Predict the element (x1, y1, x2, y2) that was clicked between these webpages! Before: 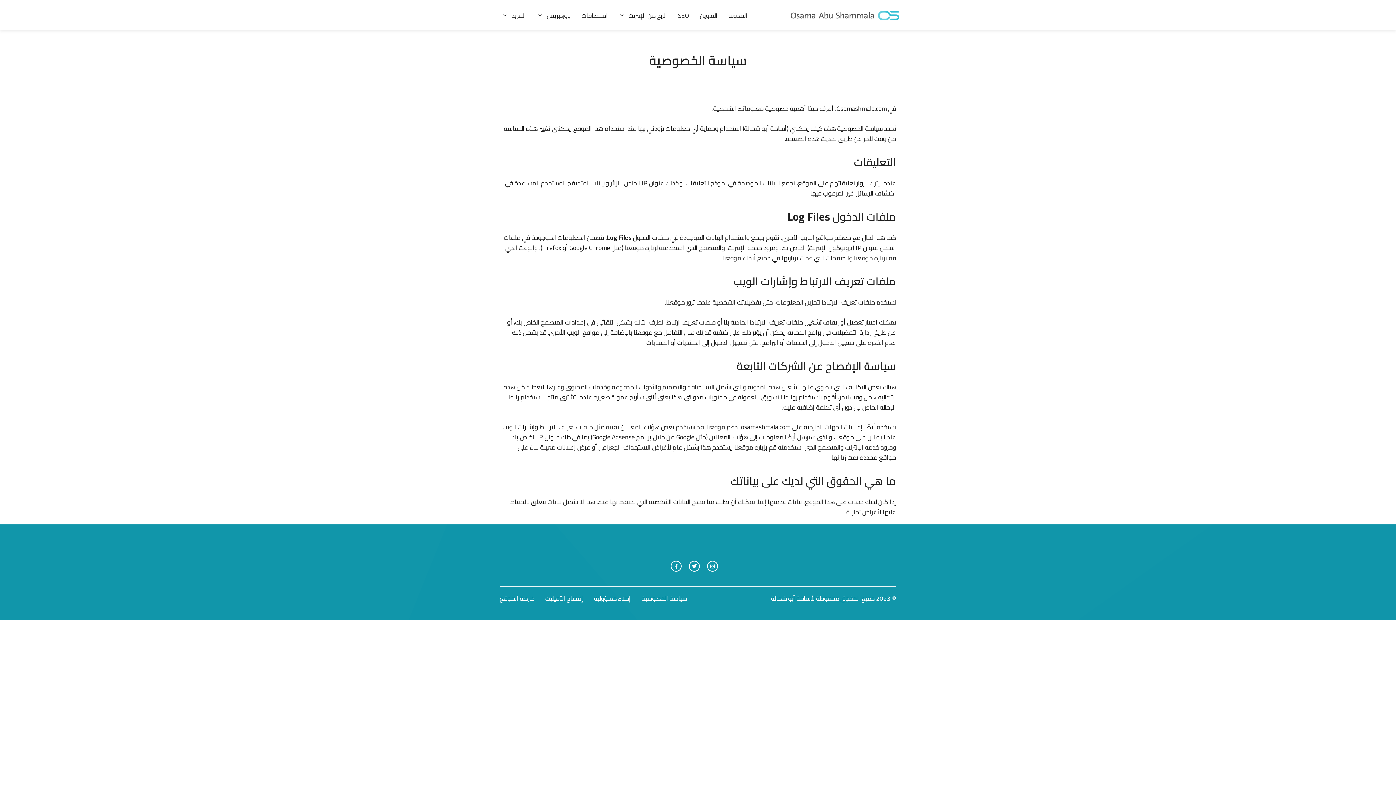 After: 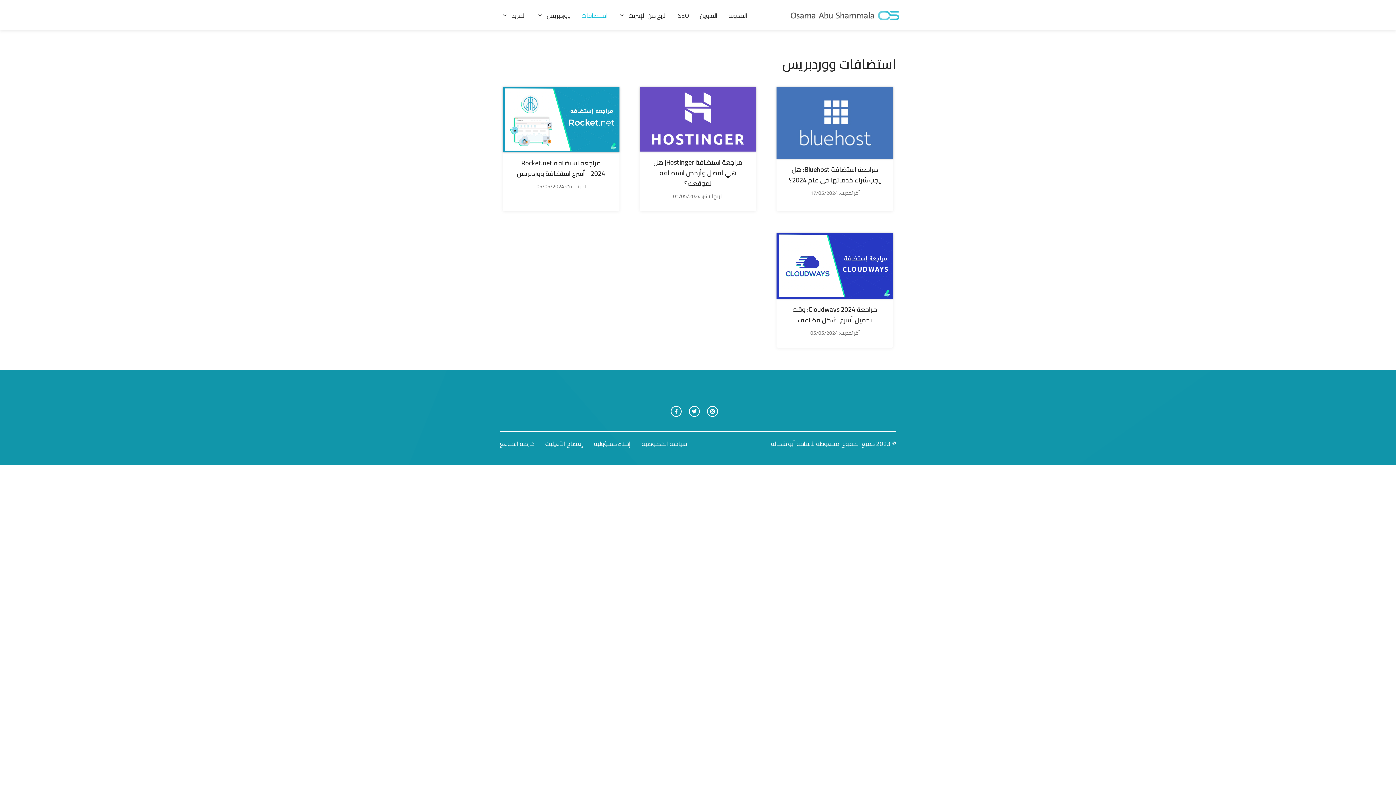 Action: bbox: (576, 4, 613, 26) label: استضافات